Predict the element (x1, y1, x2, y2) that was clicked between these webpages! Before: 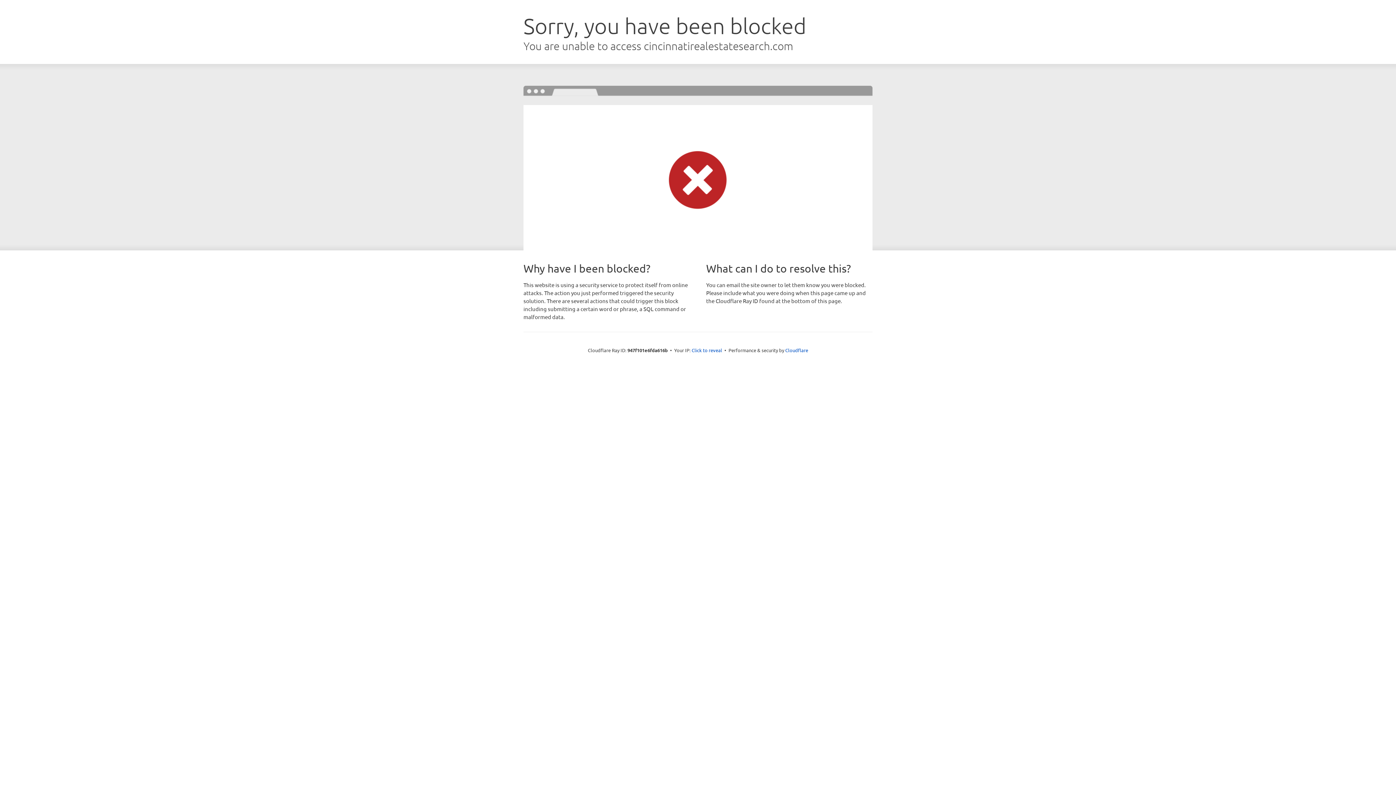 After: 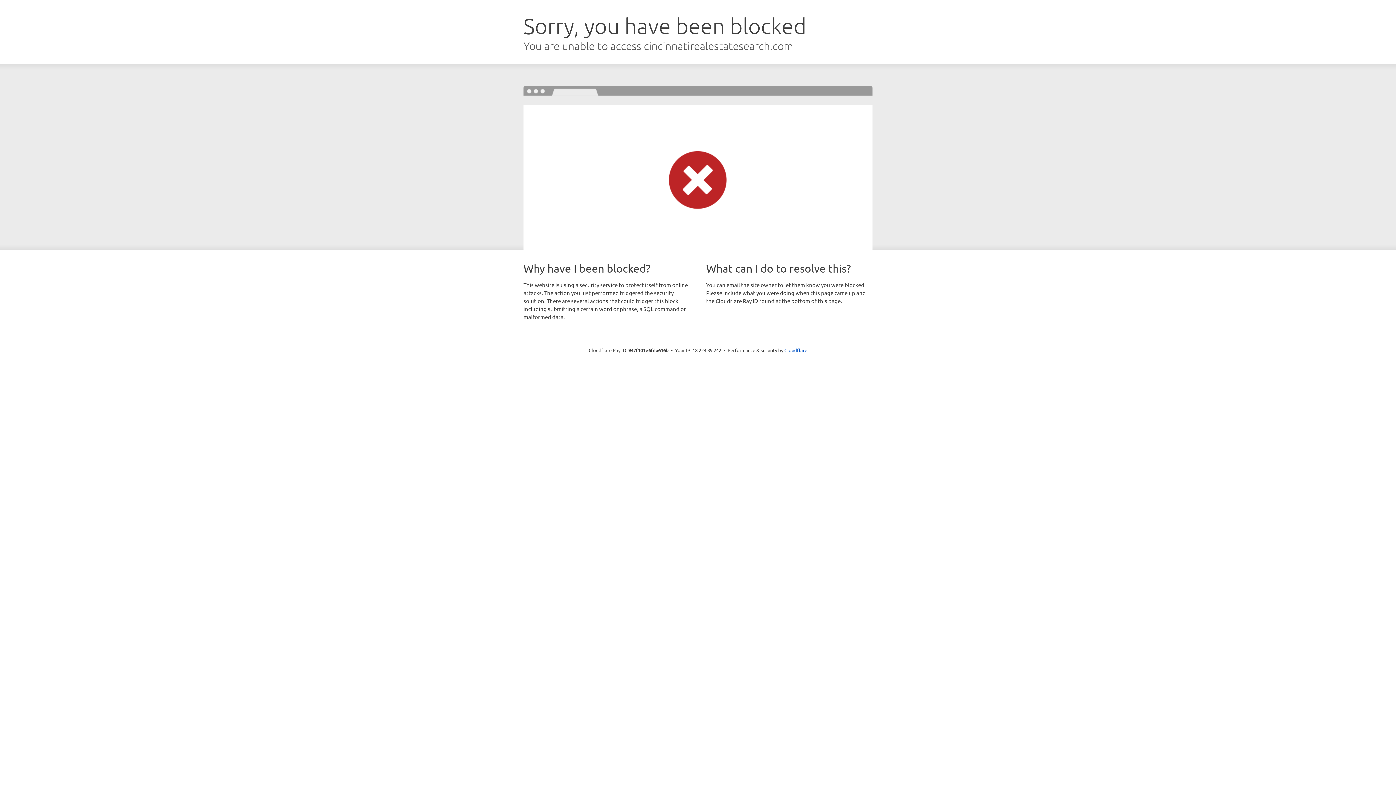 Action: label: Click to reveal bbox: (691, 346, 722, 353)